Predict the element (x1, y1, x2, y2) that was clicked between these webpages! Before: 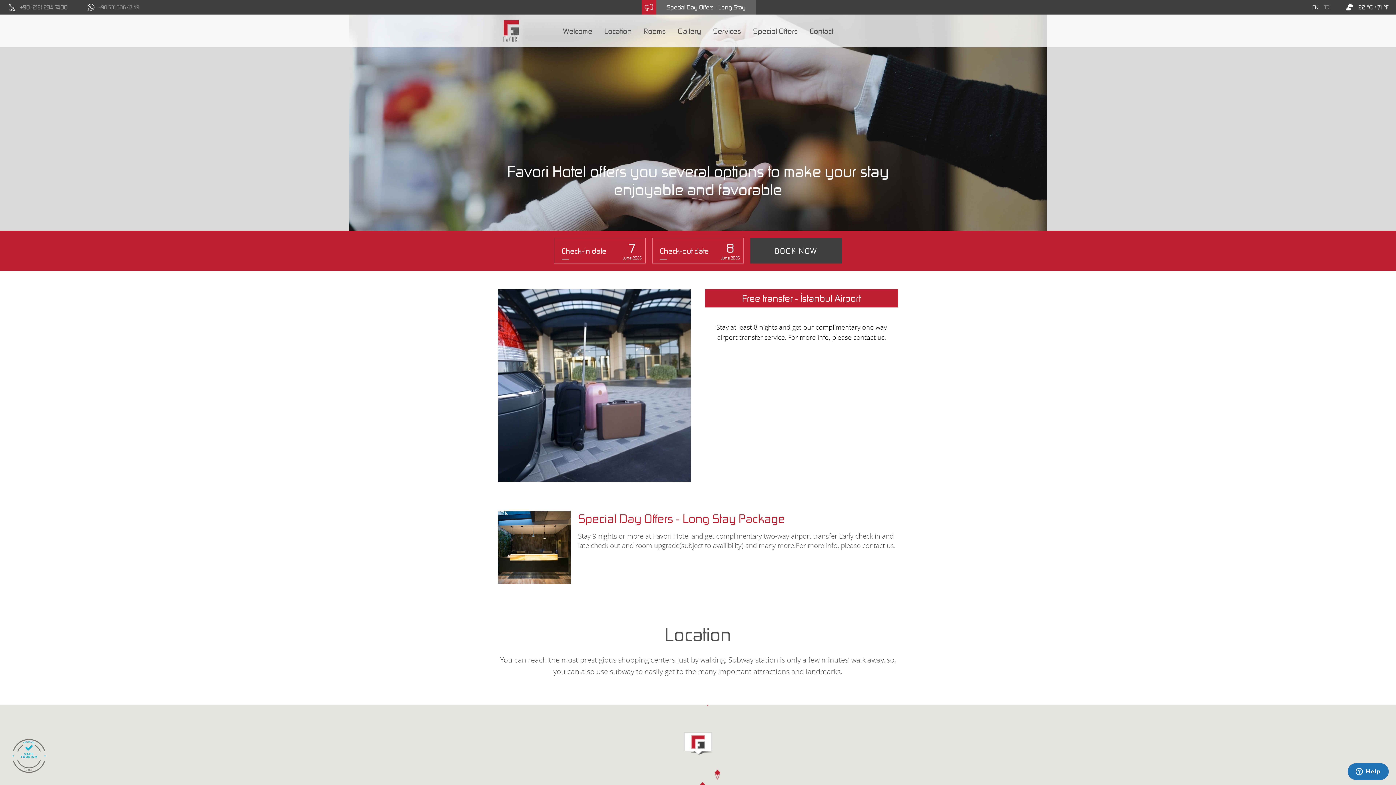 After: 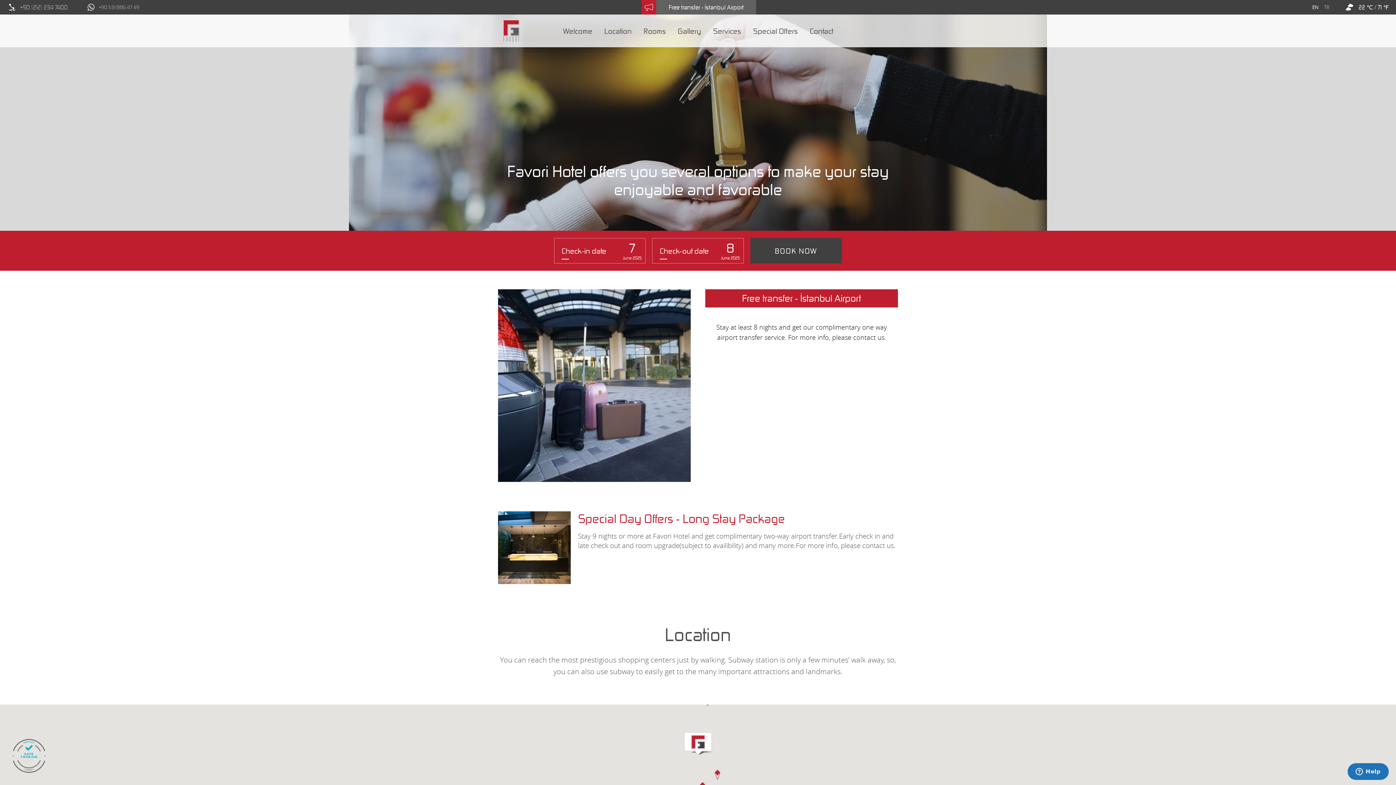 Action: bbox: (668, 3, 743, 10) label: Free transfer - İstanbul Airport